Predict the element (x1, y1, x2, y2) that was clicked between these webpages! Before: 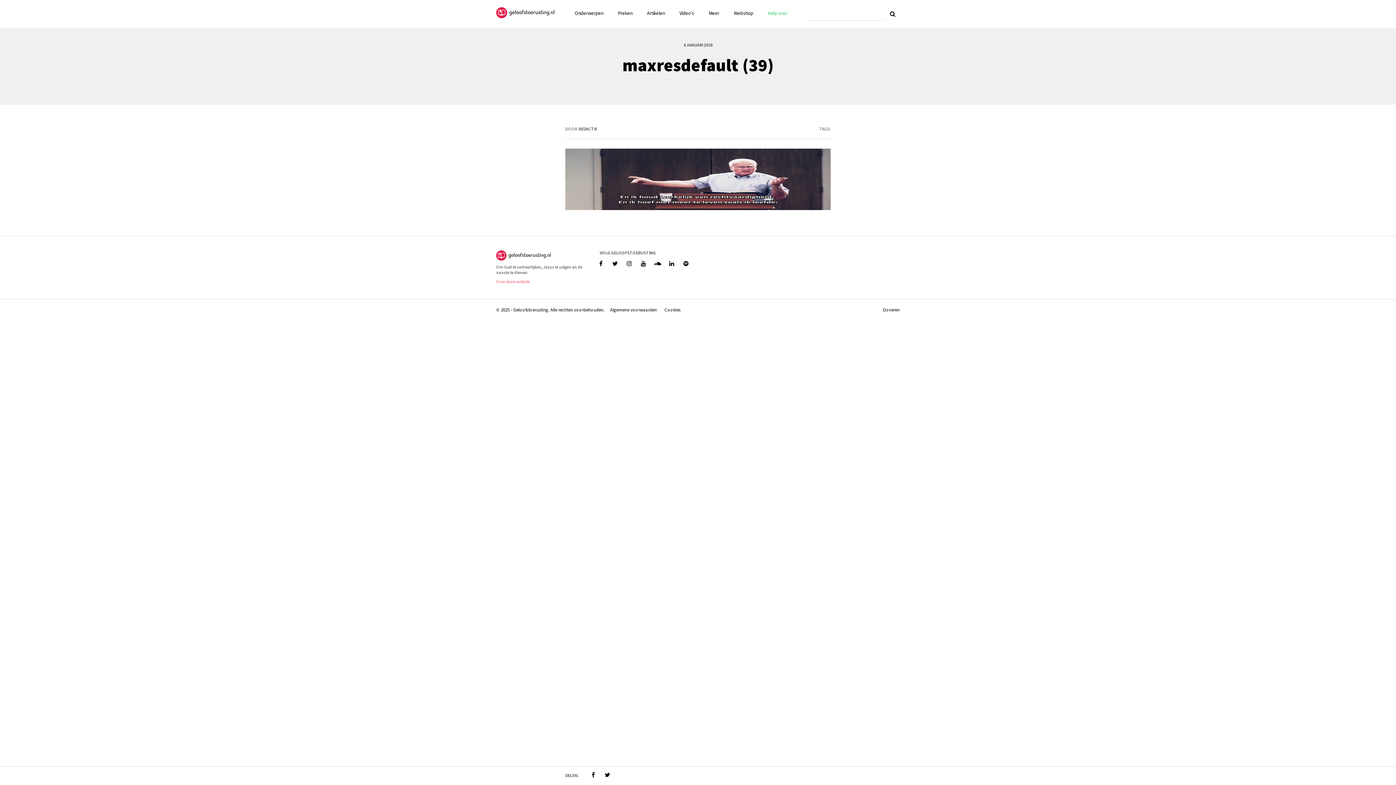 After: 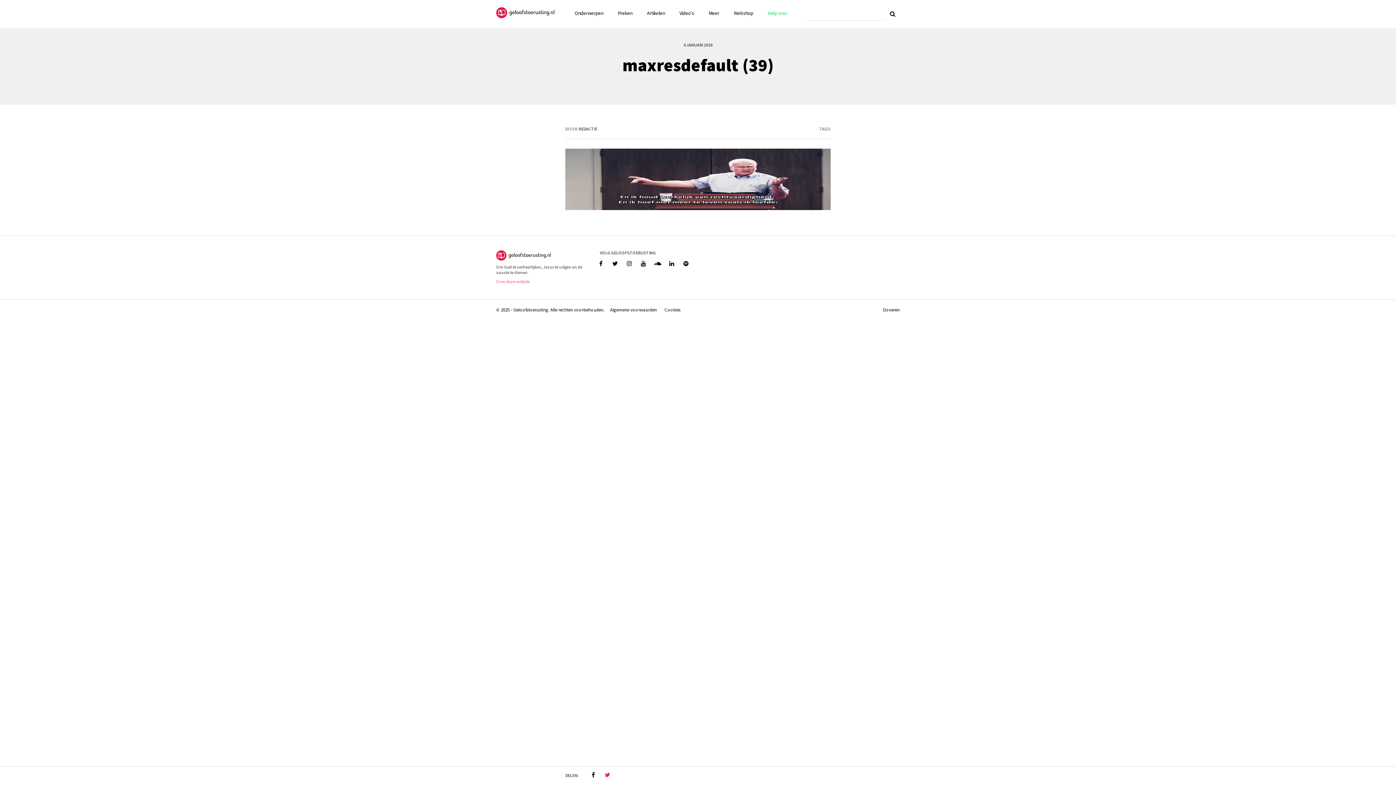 Action: bbox: (601, 771, 614, 778)